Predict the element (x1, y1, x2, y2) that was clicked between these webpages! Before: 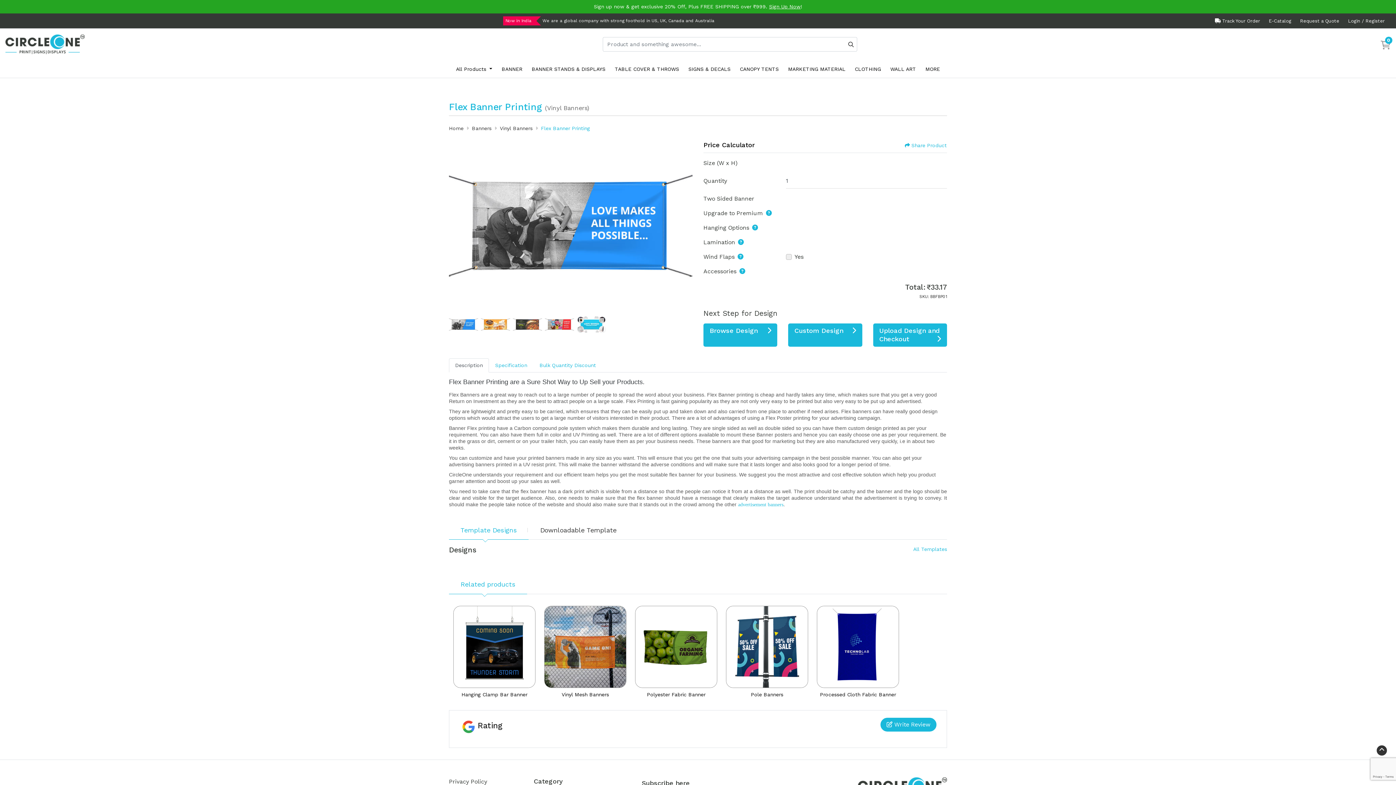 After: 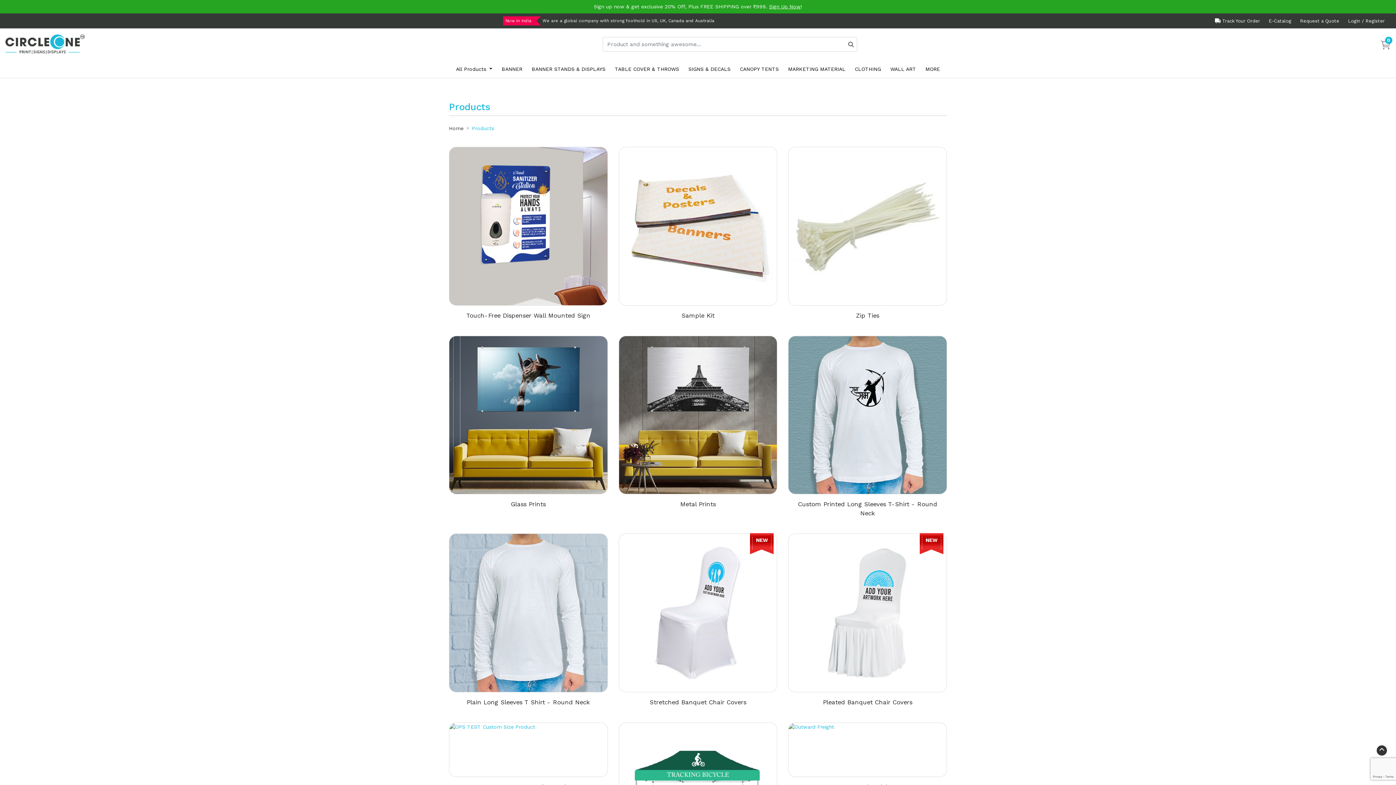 Action: label: All Products  bbox: (451, 60, 497, 77)